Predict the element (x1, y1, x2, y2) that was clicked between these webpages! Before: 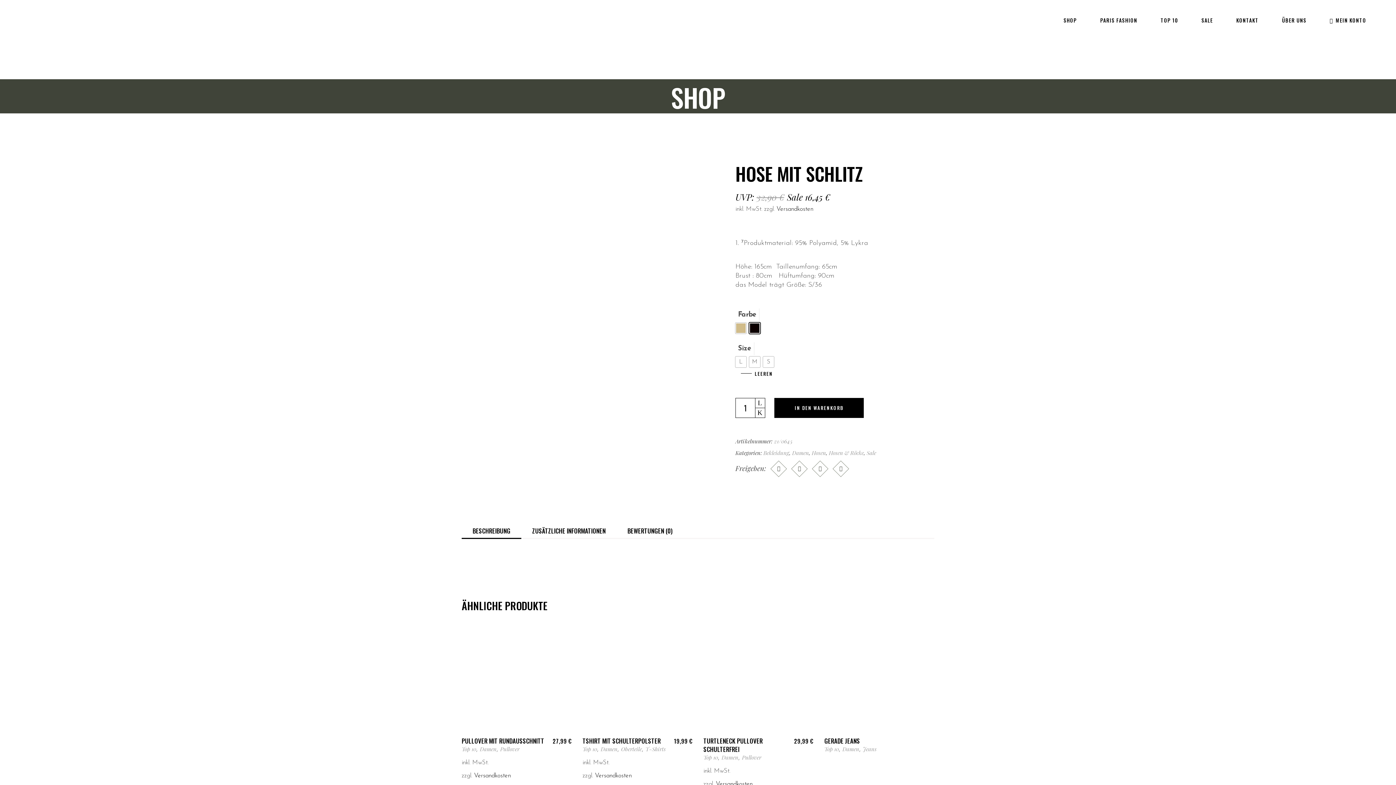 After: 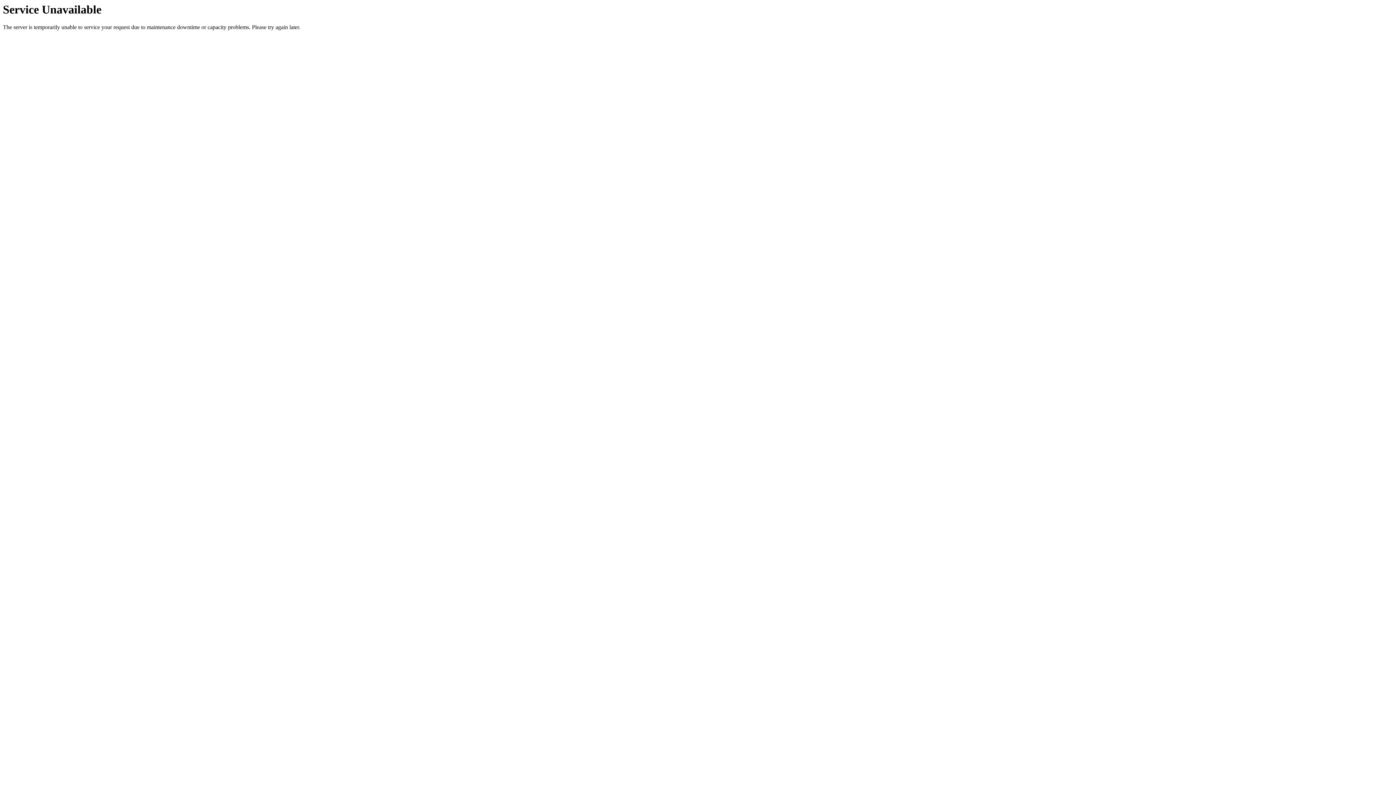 Action: bbox: (1224, 16, 1270, 24) label: KONTAKT